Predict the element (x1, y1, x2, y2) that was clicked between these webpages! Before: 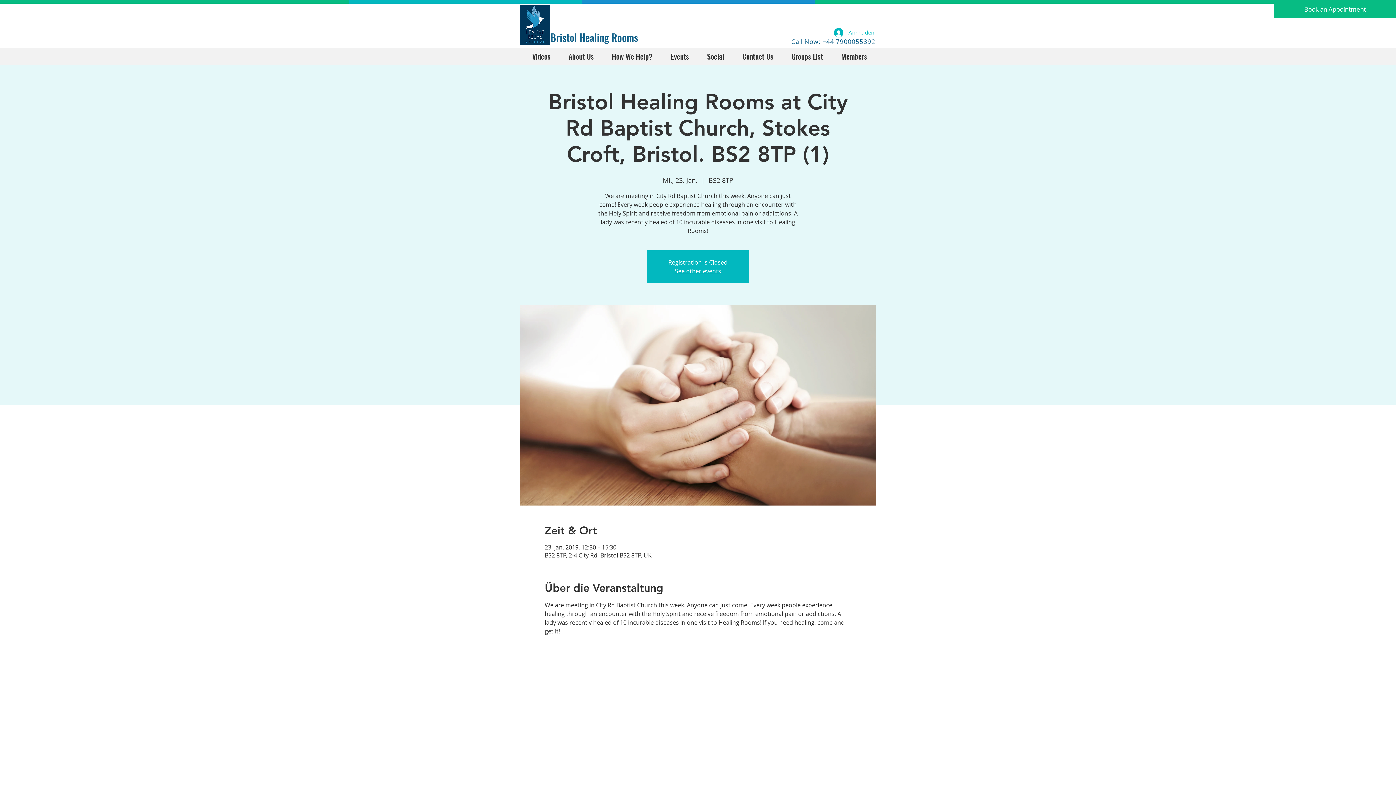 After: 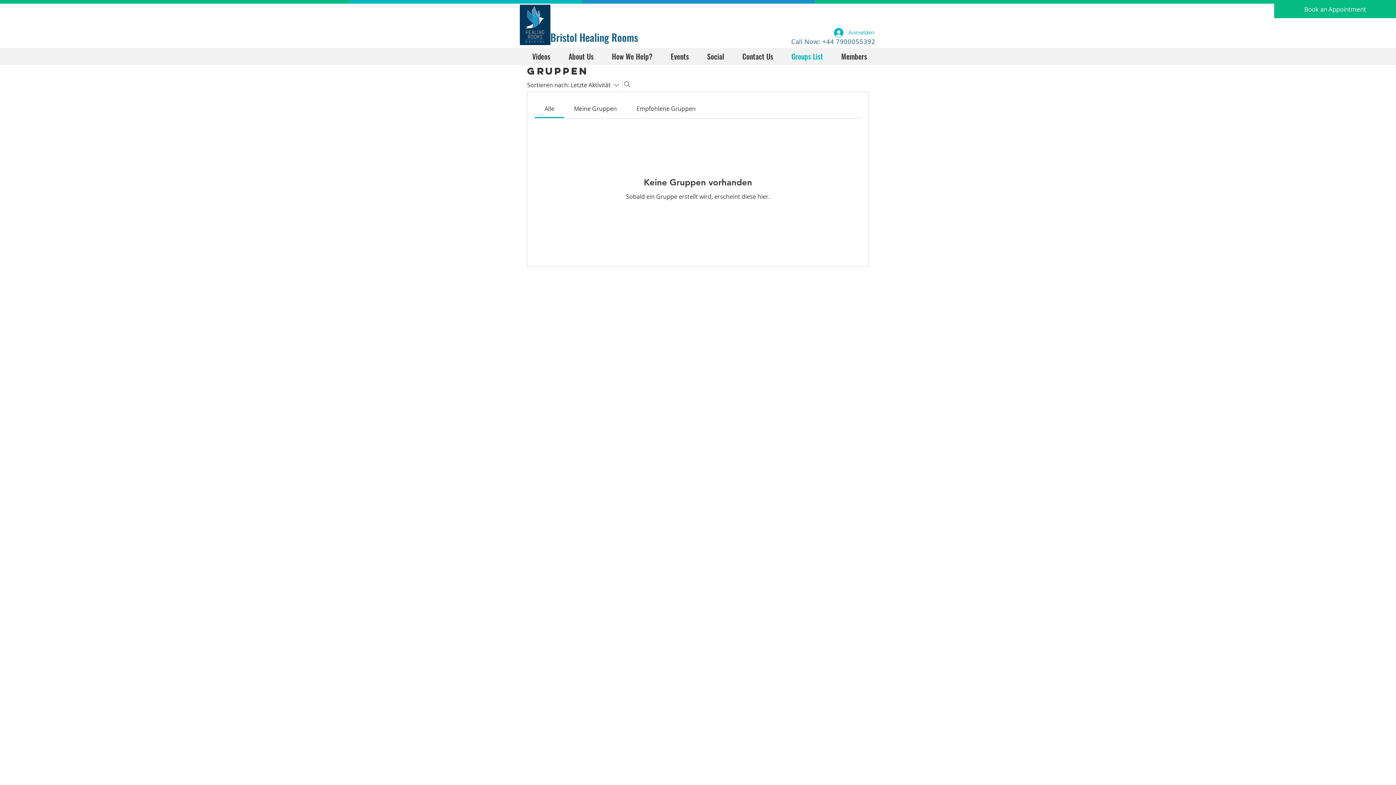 Action: bbox: (782, 50, 832, 62) label: Groups List